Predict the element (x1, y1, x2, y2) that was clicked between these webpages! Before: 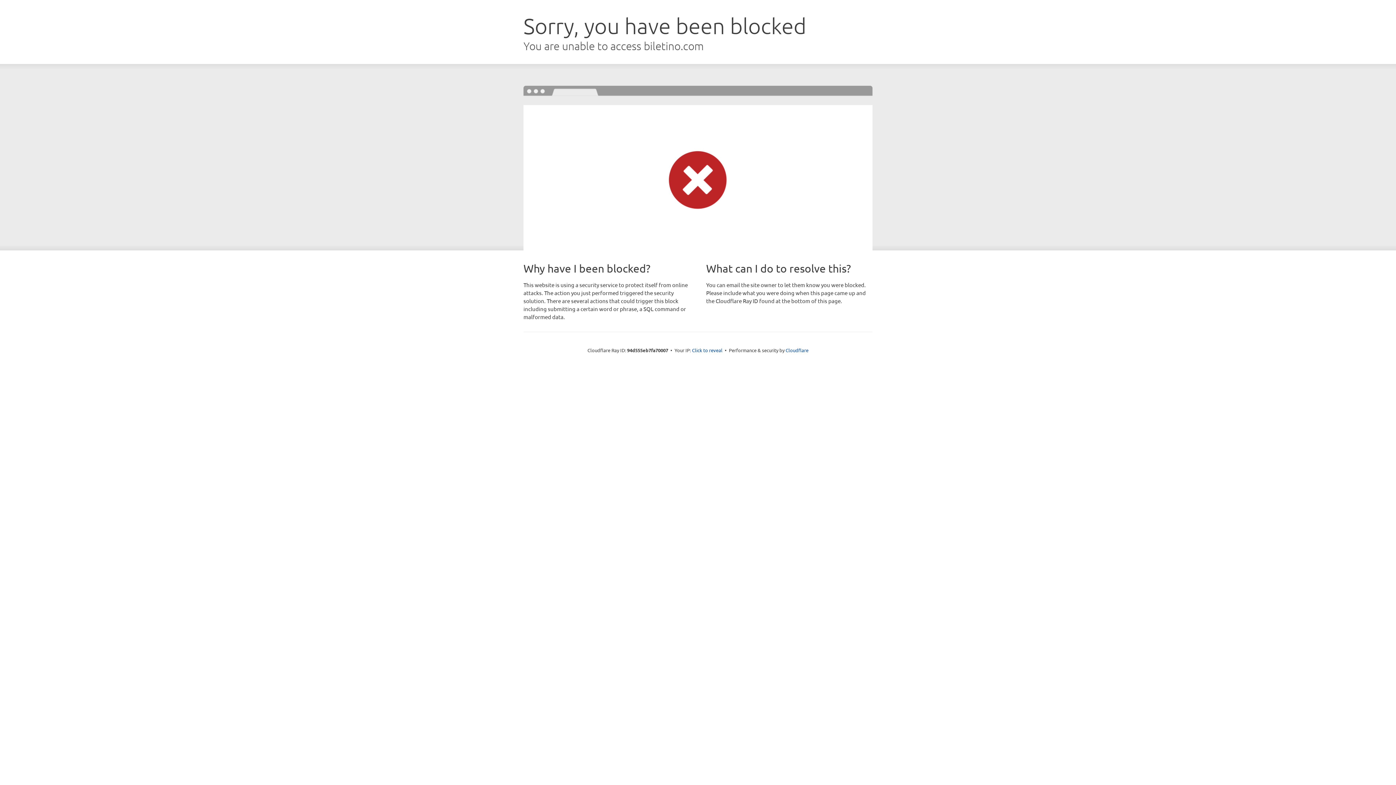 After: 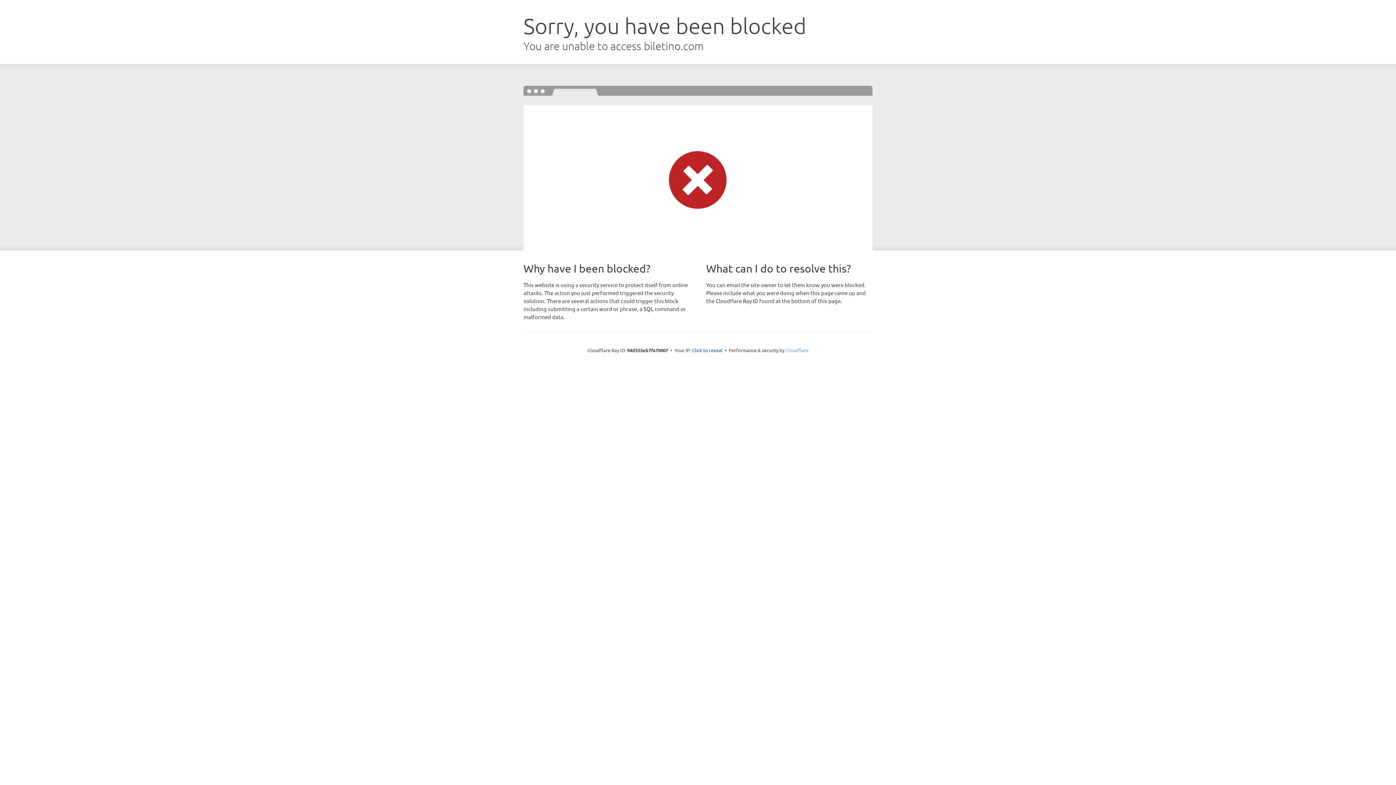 Action: bbox: (785, 347, 808, 353) label: Cloudflare